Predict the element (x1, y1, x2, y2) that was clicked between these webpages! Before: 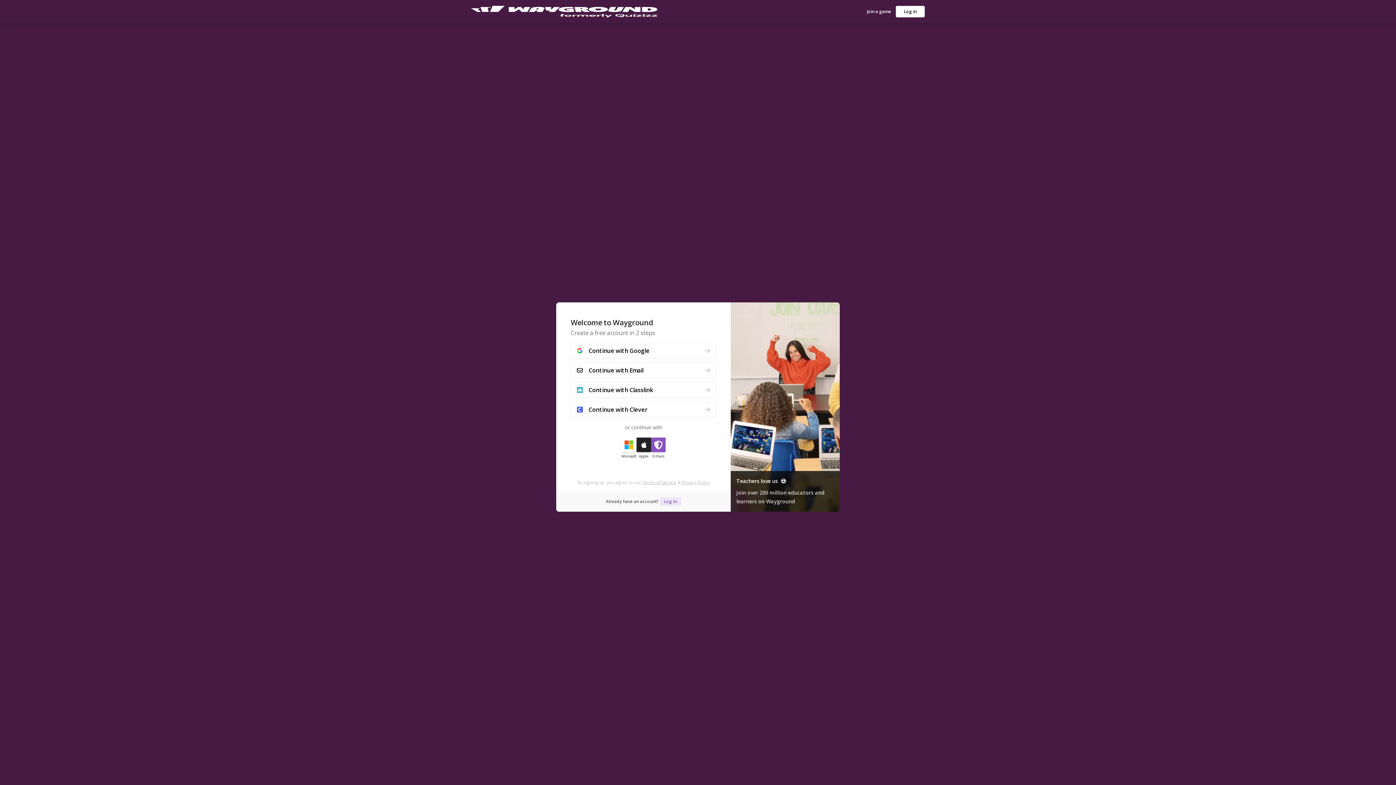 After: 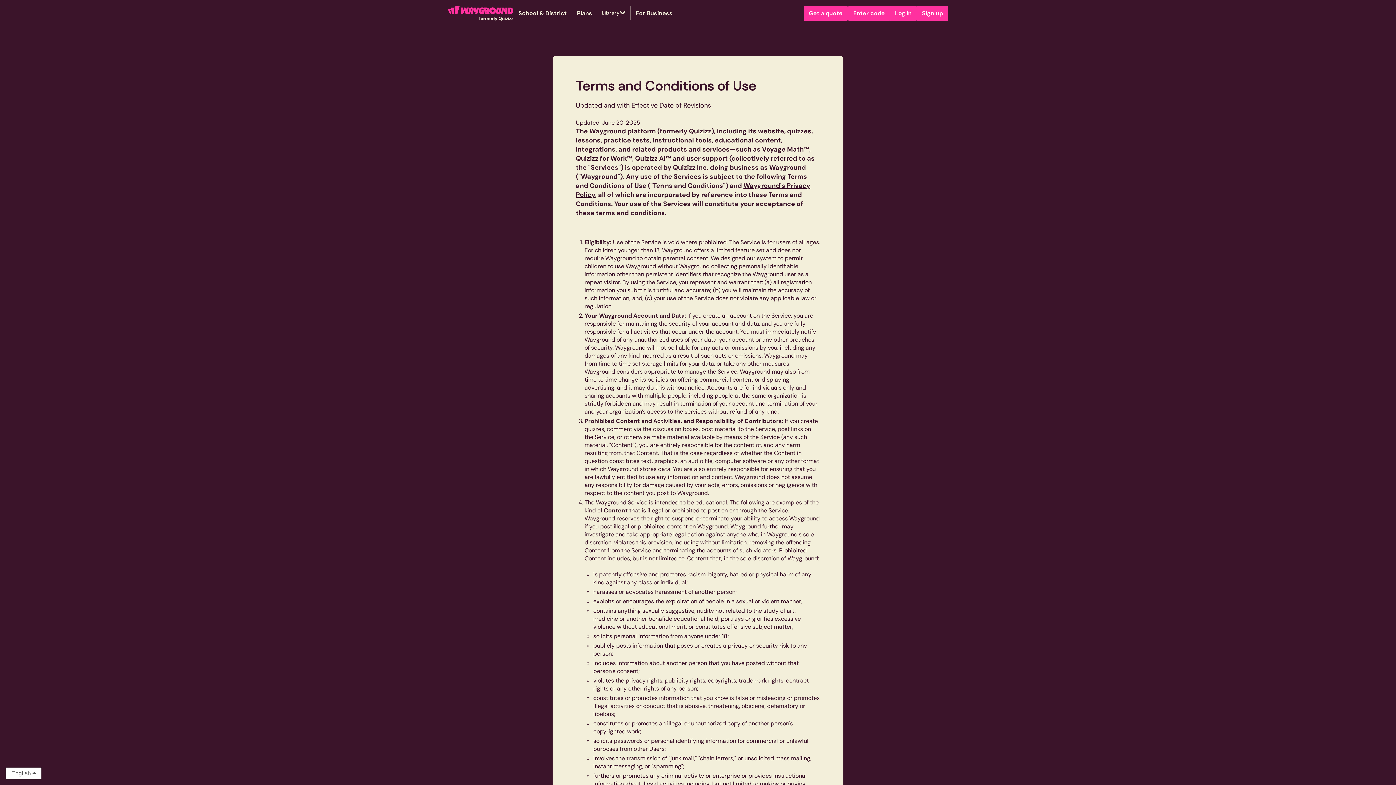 Action: label: Terms of Service bbox: (642, 479, 676, 485)